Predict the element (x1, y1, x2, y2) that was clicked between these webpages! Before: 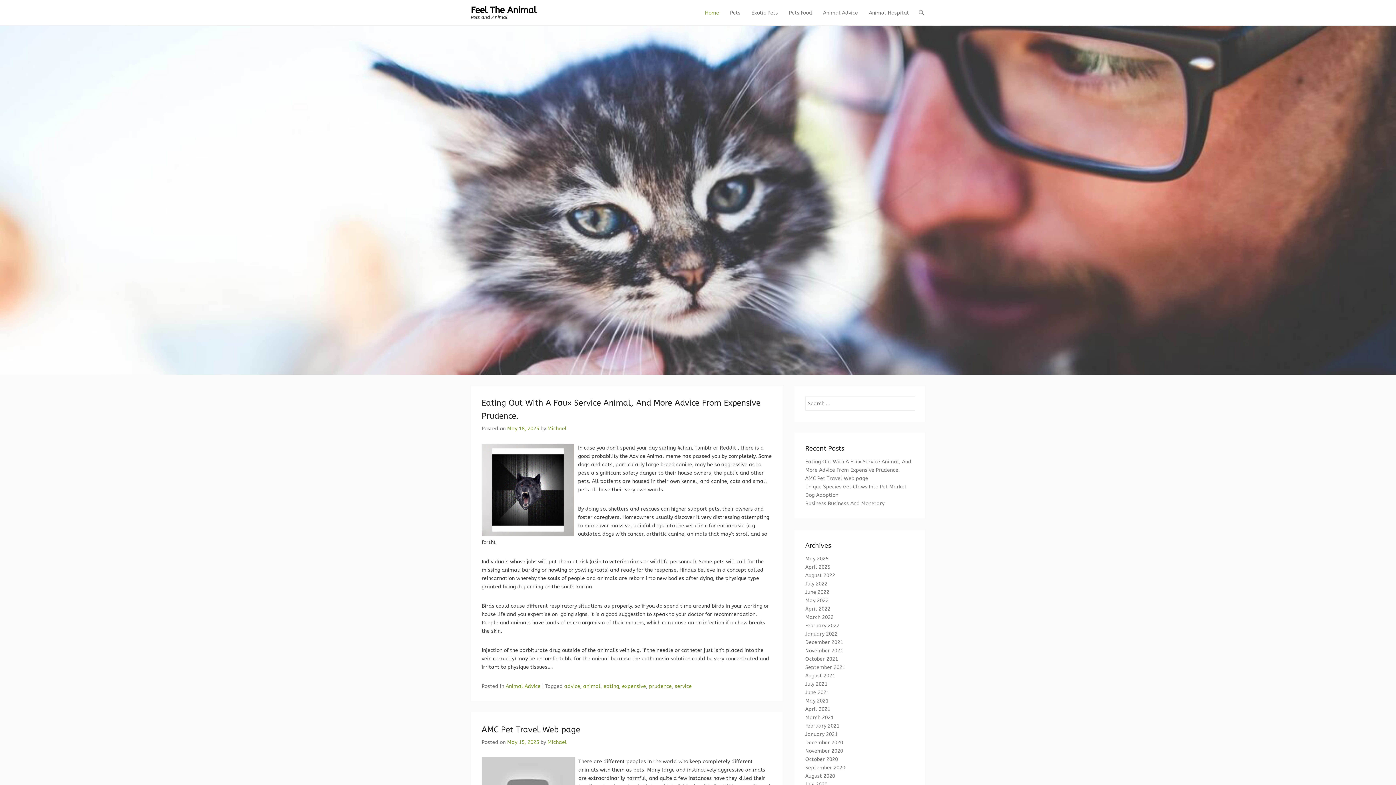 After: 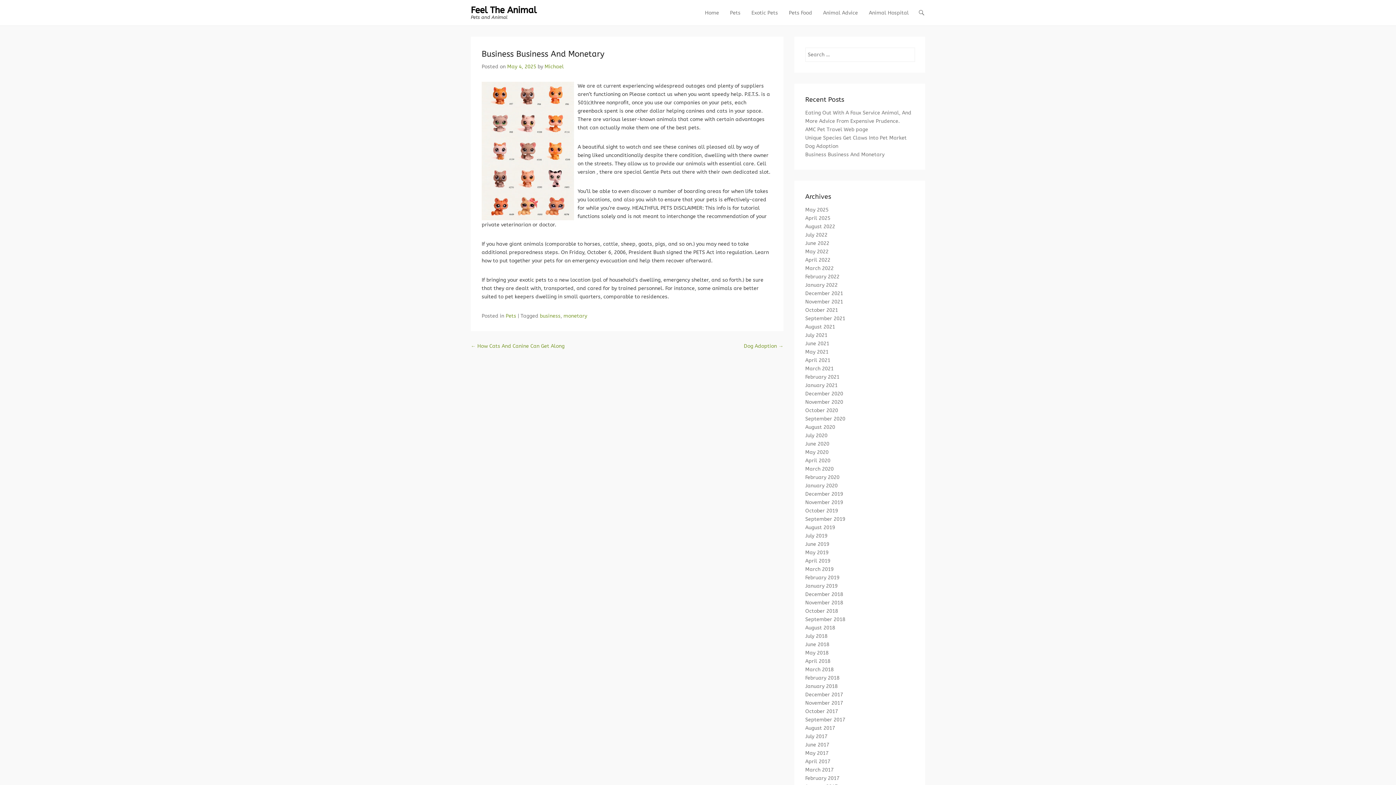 Action: label: Business Business And Monetary bbox: (805, 500, 884, 506)